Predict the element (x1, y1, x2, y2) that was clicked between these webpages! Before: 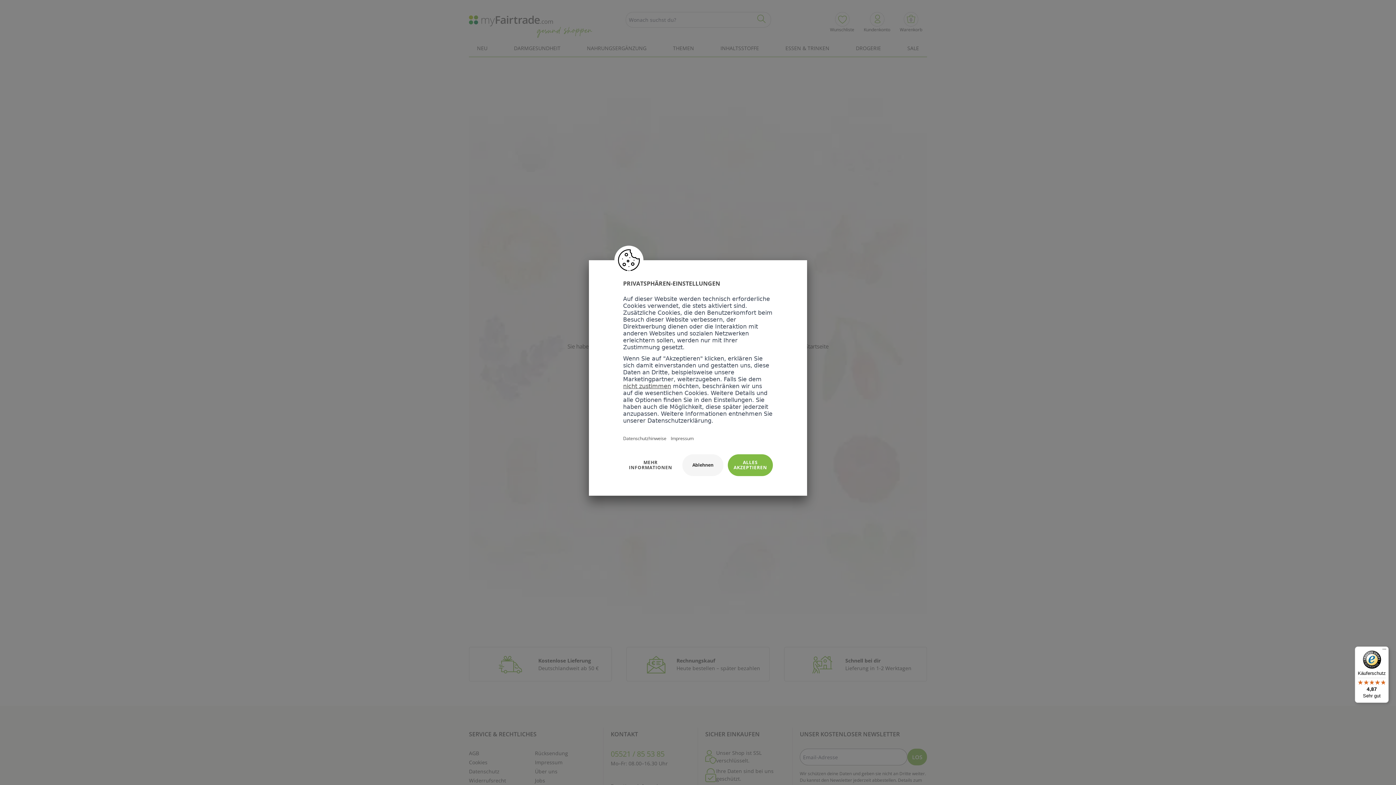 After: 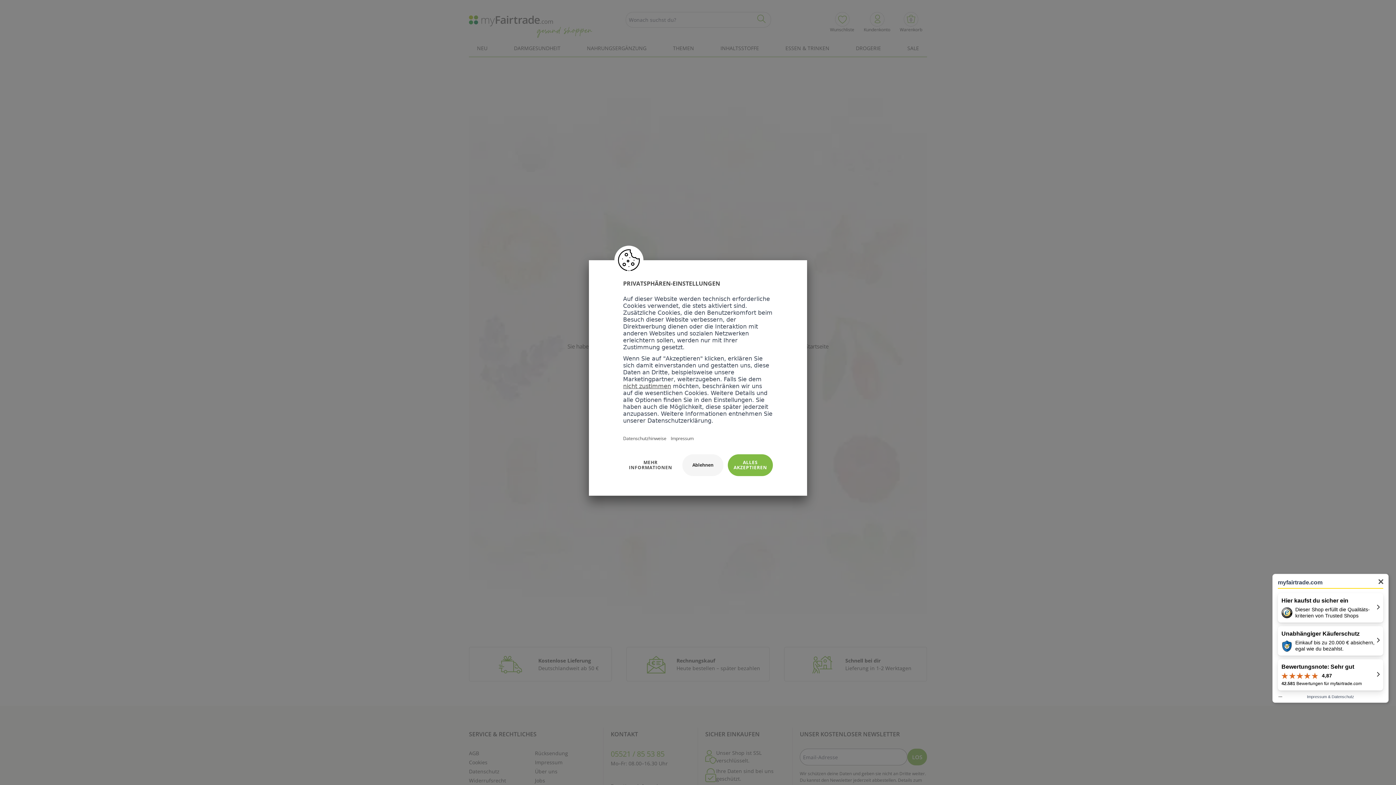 Action: label: Käuferschutz

4,87

Sehr gut bbox: (1355, 646, 1389, 703)